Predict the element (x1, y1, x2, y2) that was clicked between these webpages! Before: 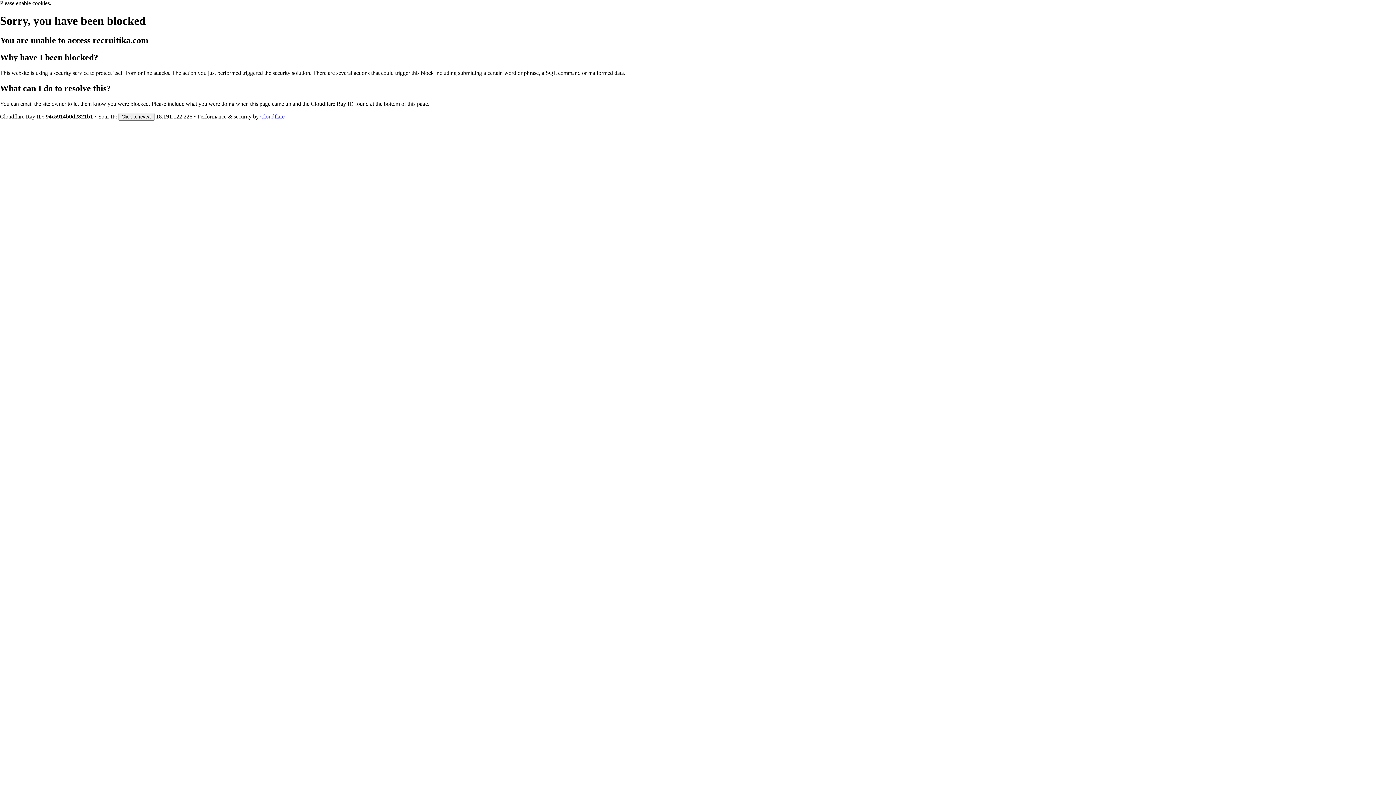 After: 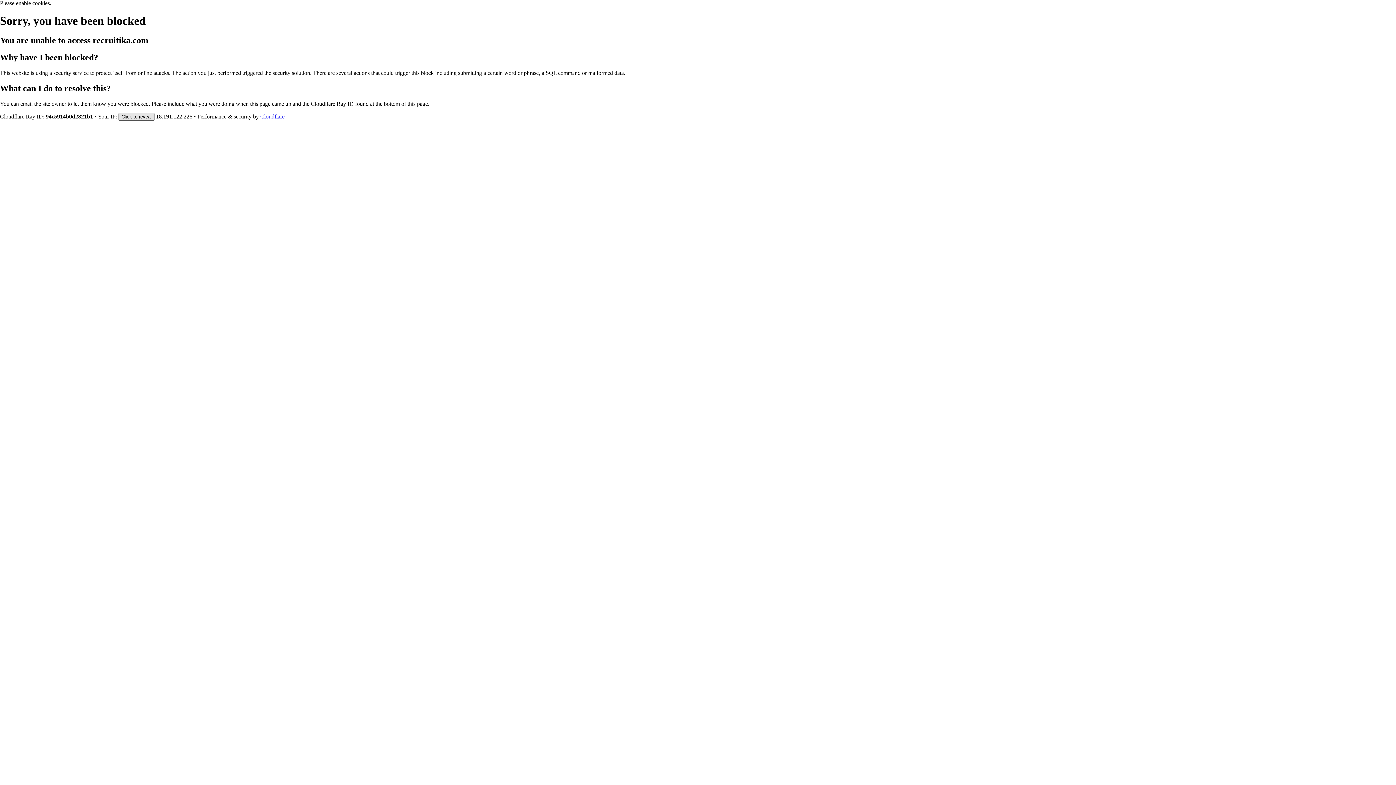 Action: label: Click to reveal bbox: (118, 112, 154, 120)